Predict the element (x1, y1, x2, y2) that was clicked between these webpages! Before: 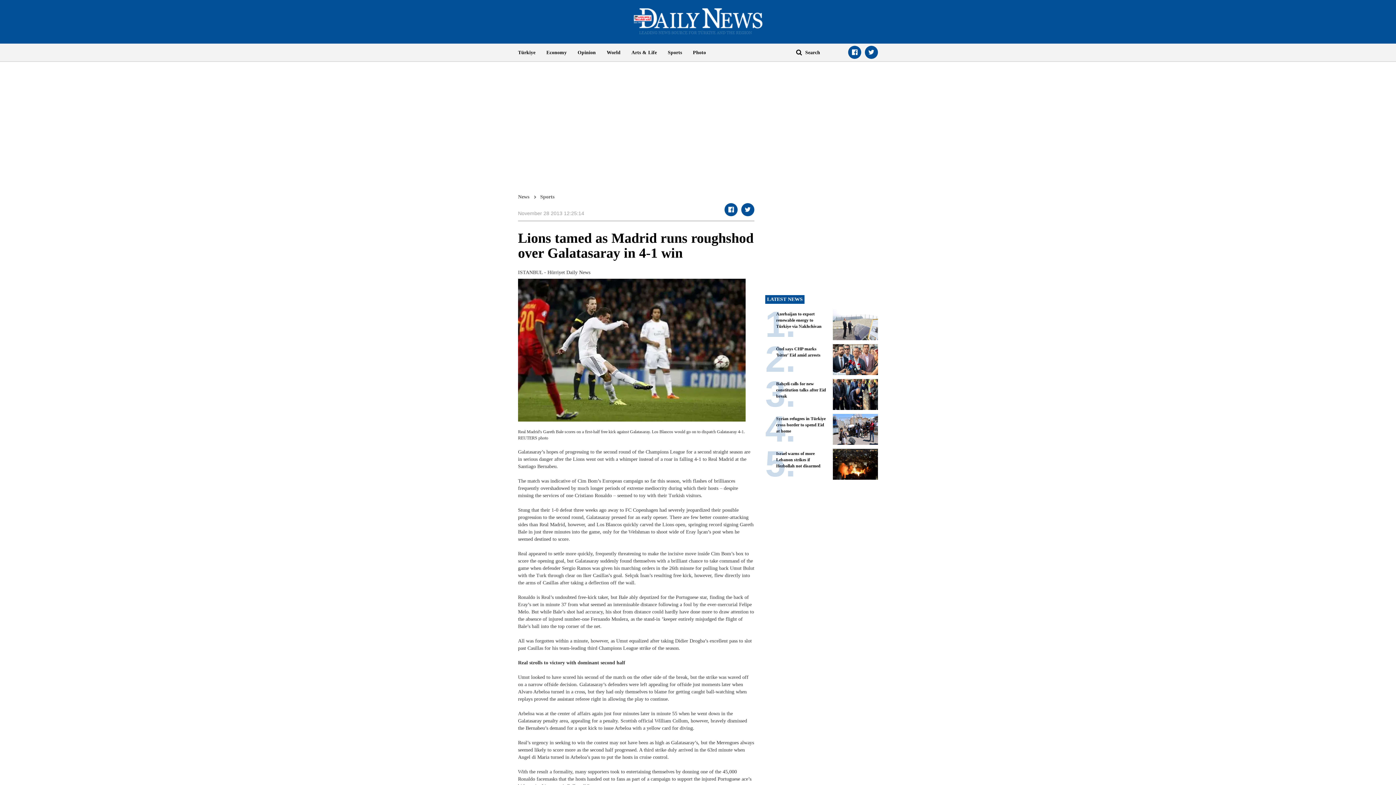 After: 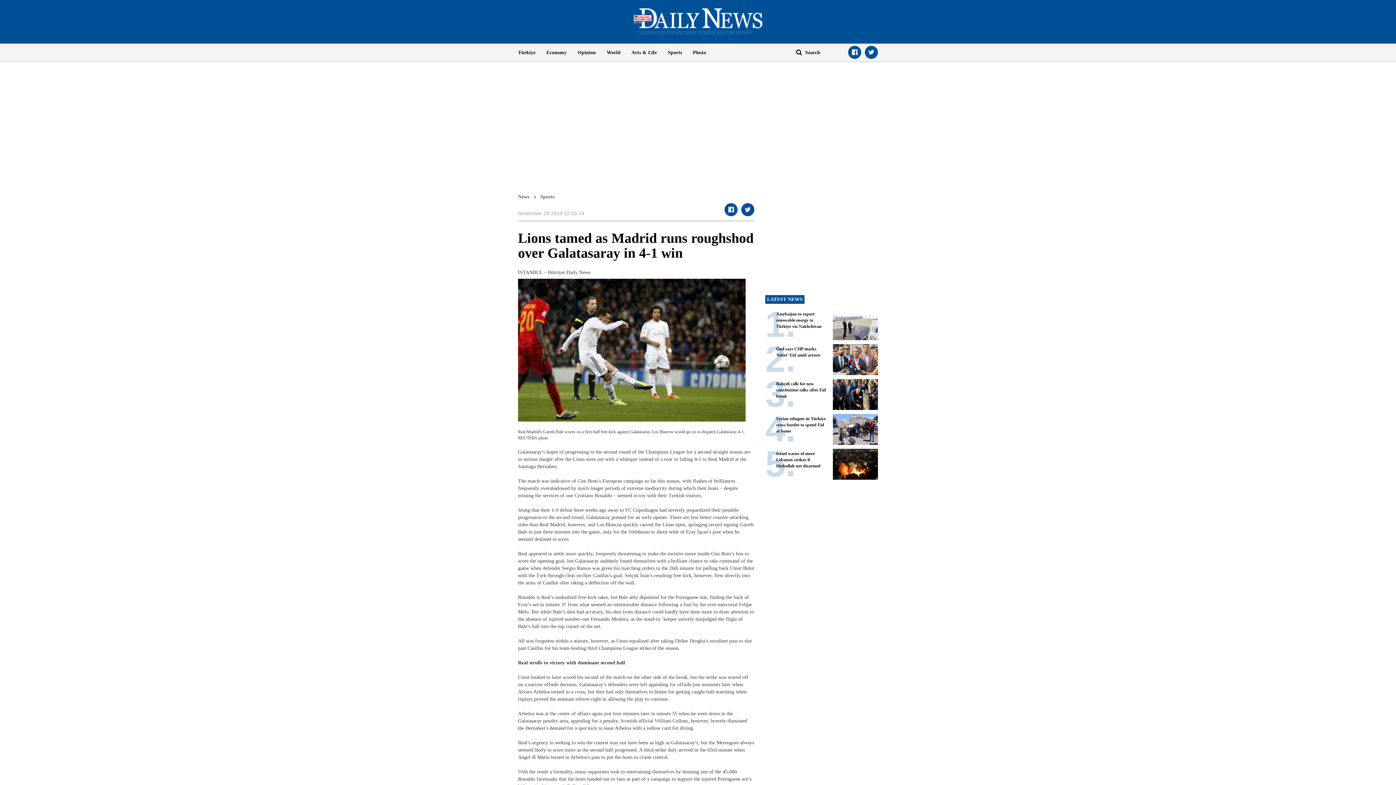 Action: label: World bbox: (601, 43, 626, 61)